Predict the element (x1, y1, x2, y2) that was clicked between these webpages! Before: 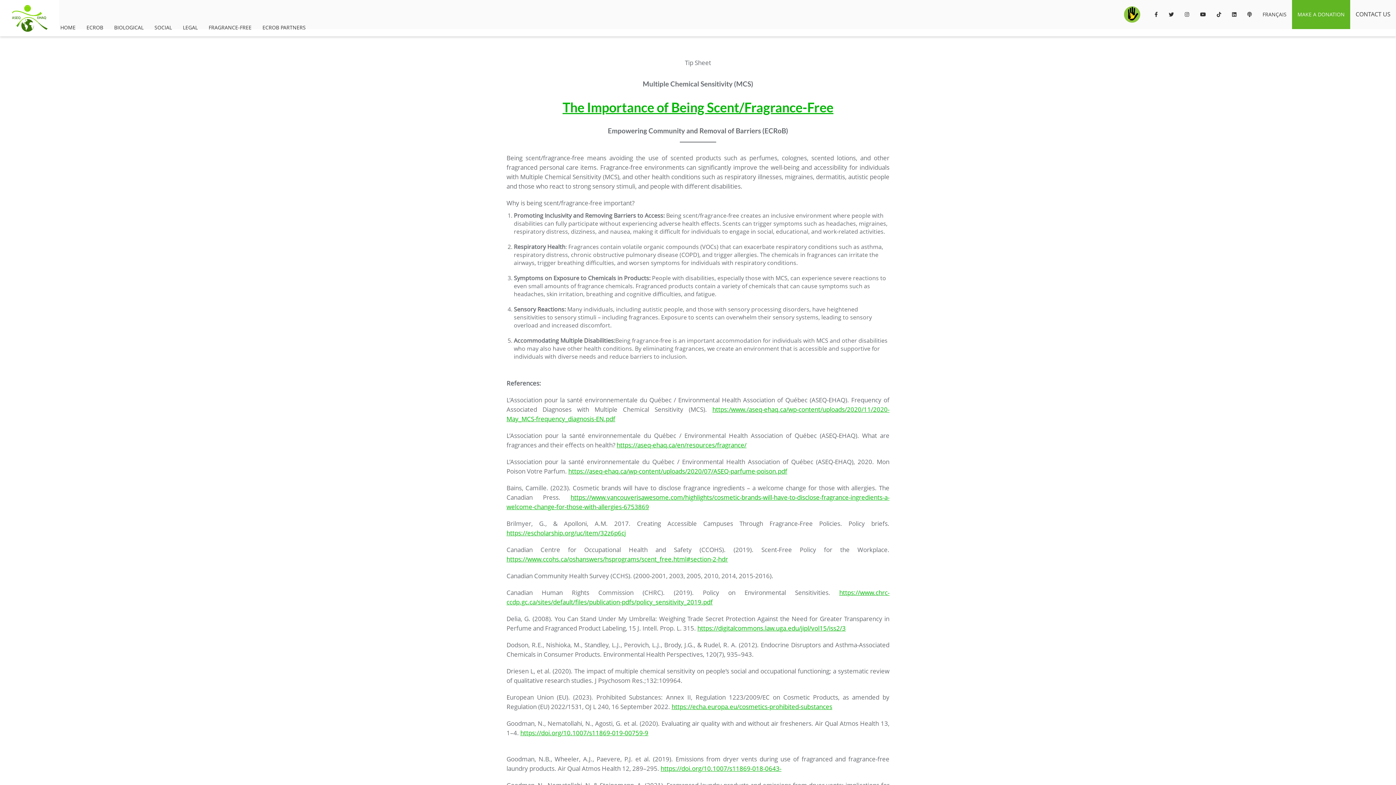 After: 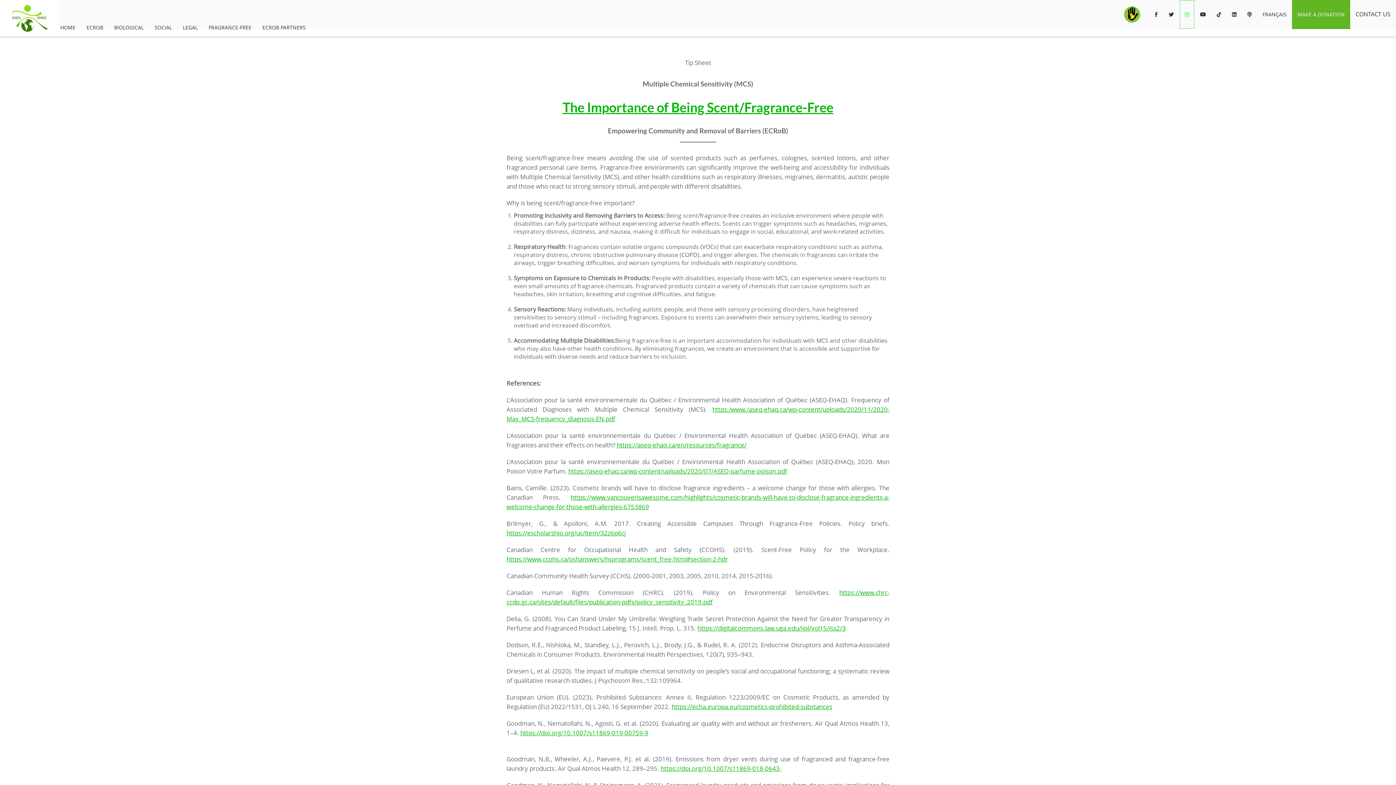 Action: bbox: (1179, 0, 1194, 29)